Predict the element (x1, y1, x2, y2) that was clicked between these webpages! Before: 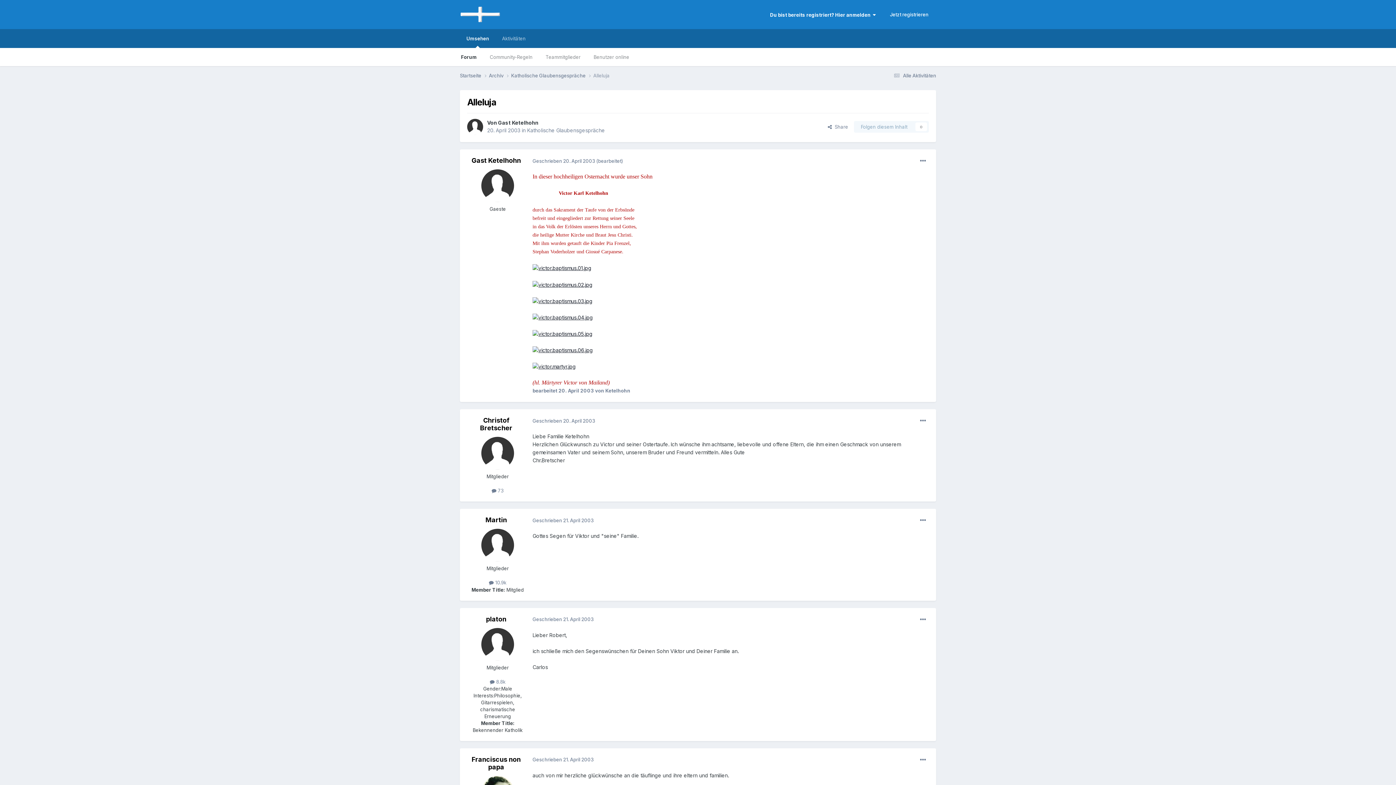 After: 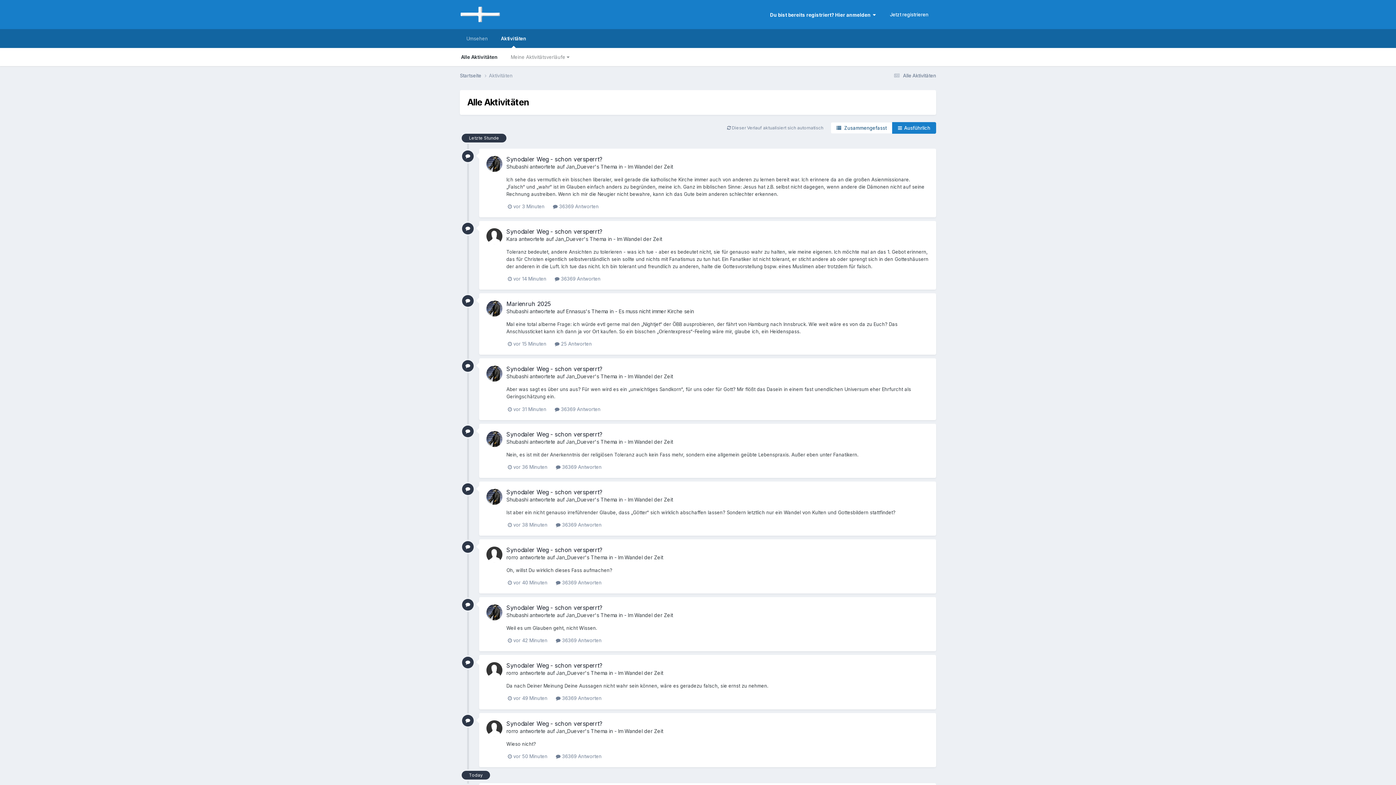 Action: bbox: (892, 72, 936, 78) label:  Alle Aktivitäten